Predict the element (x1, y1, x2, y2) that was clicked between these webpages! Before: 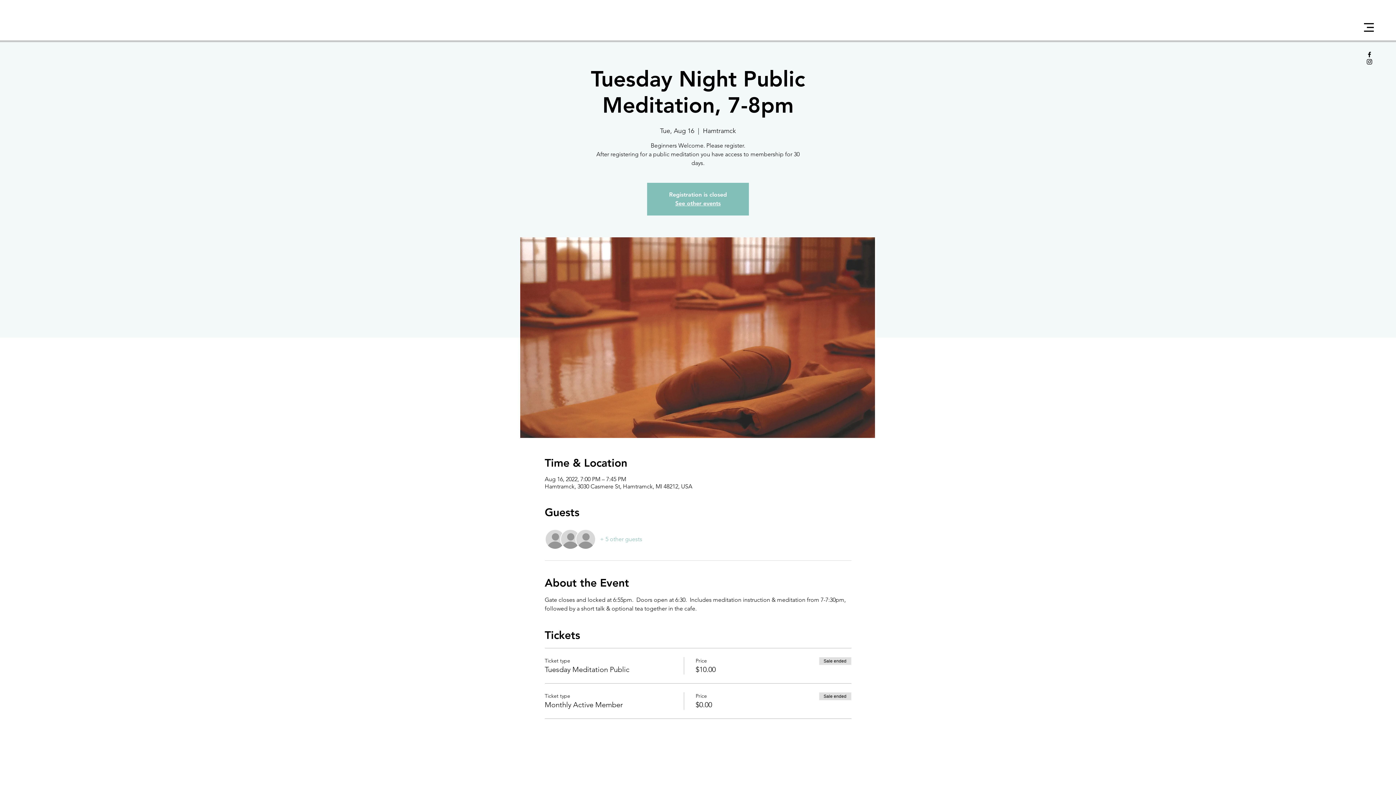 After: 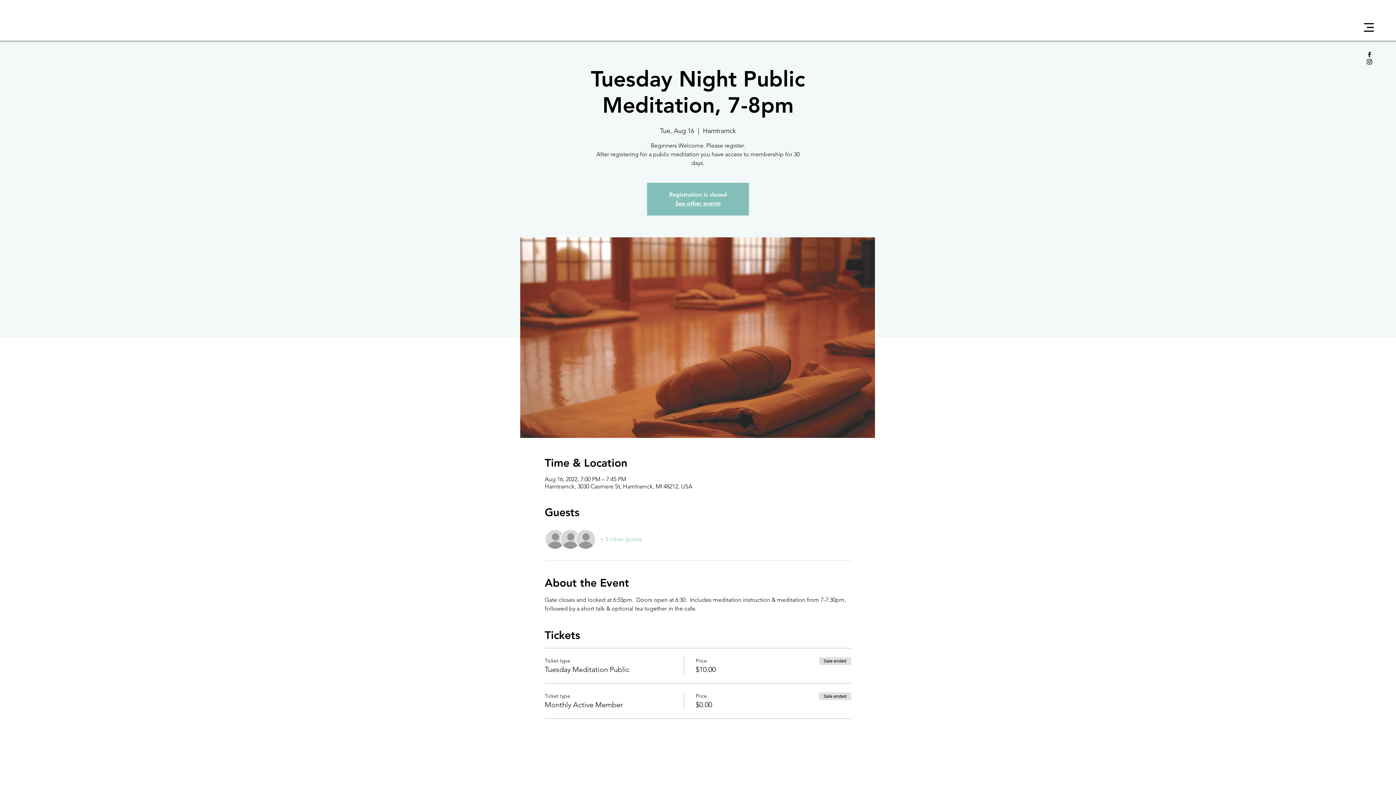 Action: label: Black Instagram Icon bbox: (1366, 58, 1373, 65)